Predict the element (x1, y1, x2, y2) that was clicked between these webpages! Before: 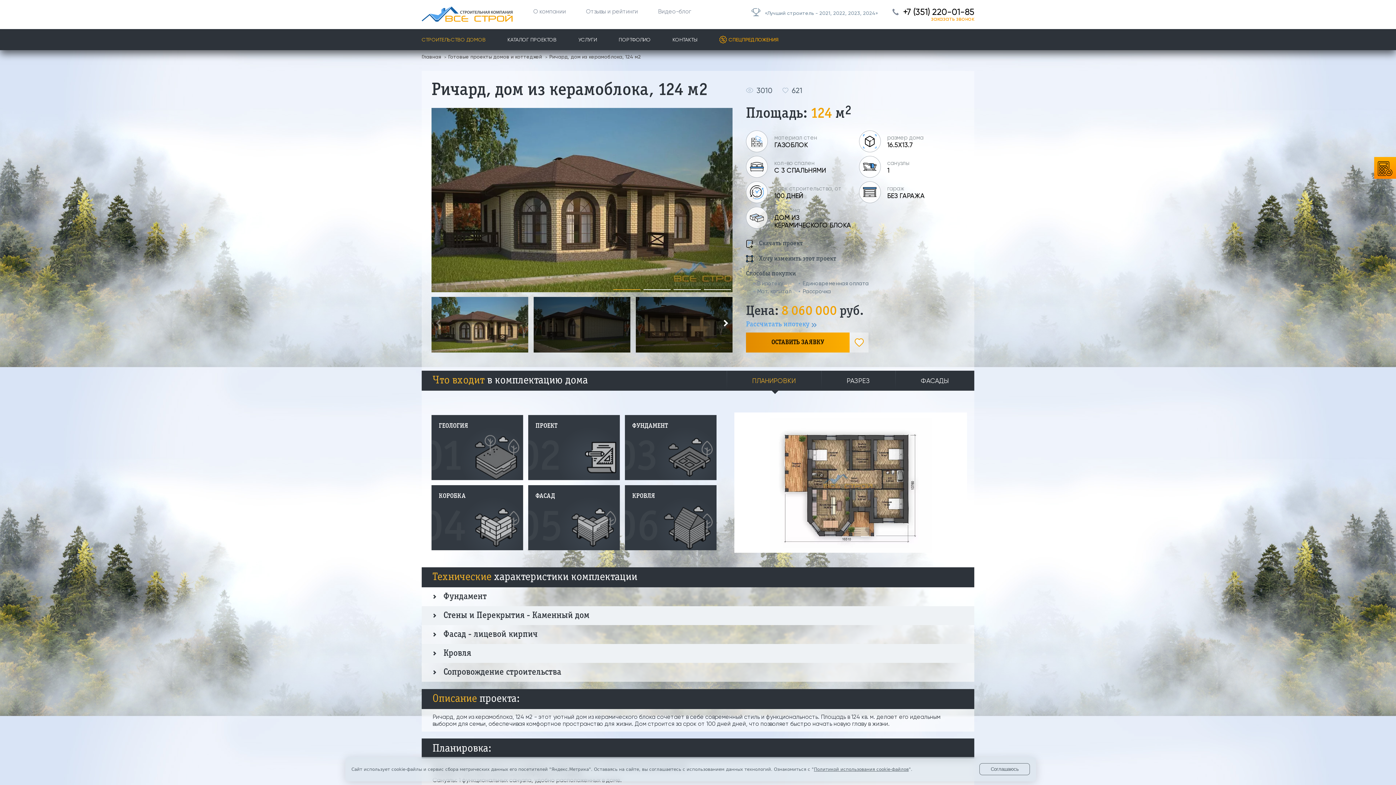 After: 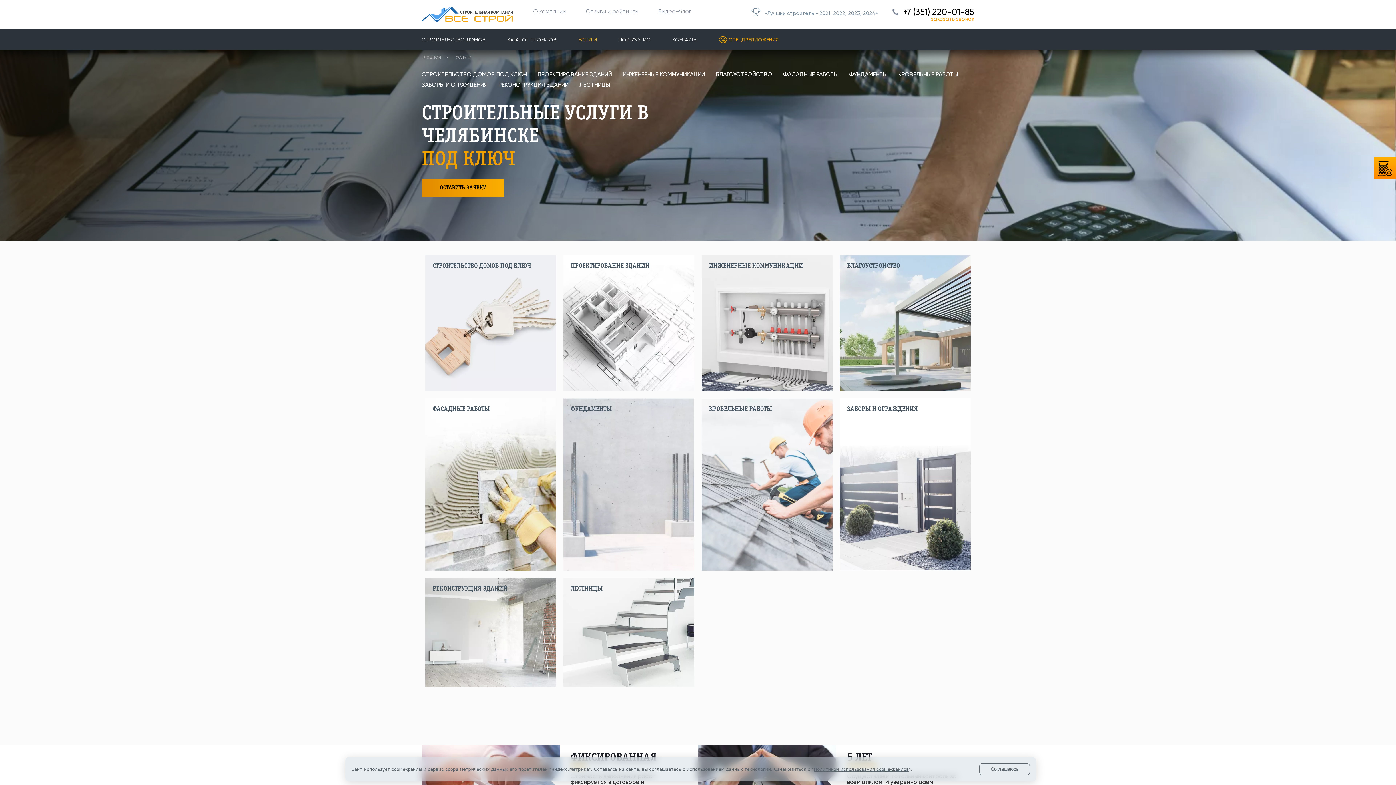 Action: label: УСЛУГИ bbox: (578, 29, 597, 50)